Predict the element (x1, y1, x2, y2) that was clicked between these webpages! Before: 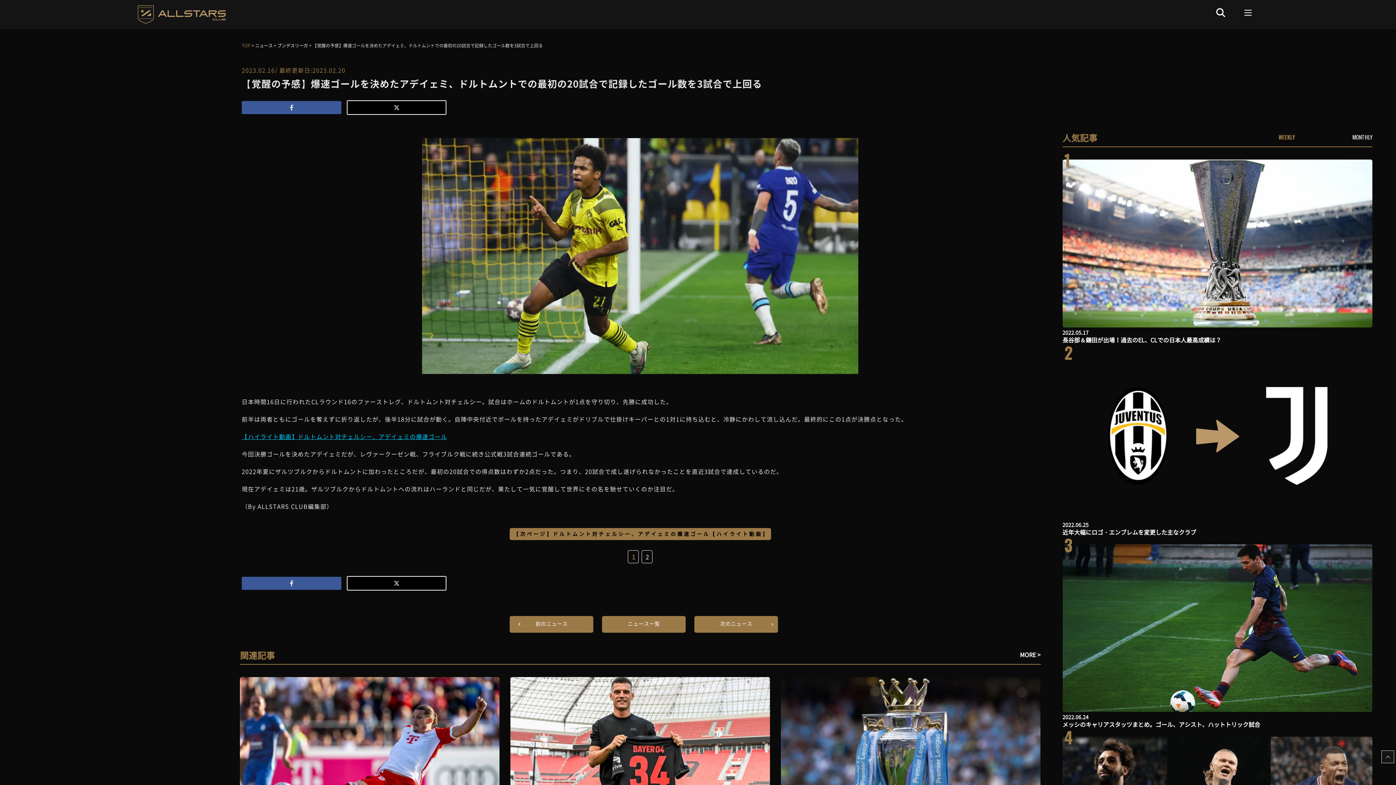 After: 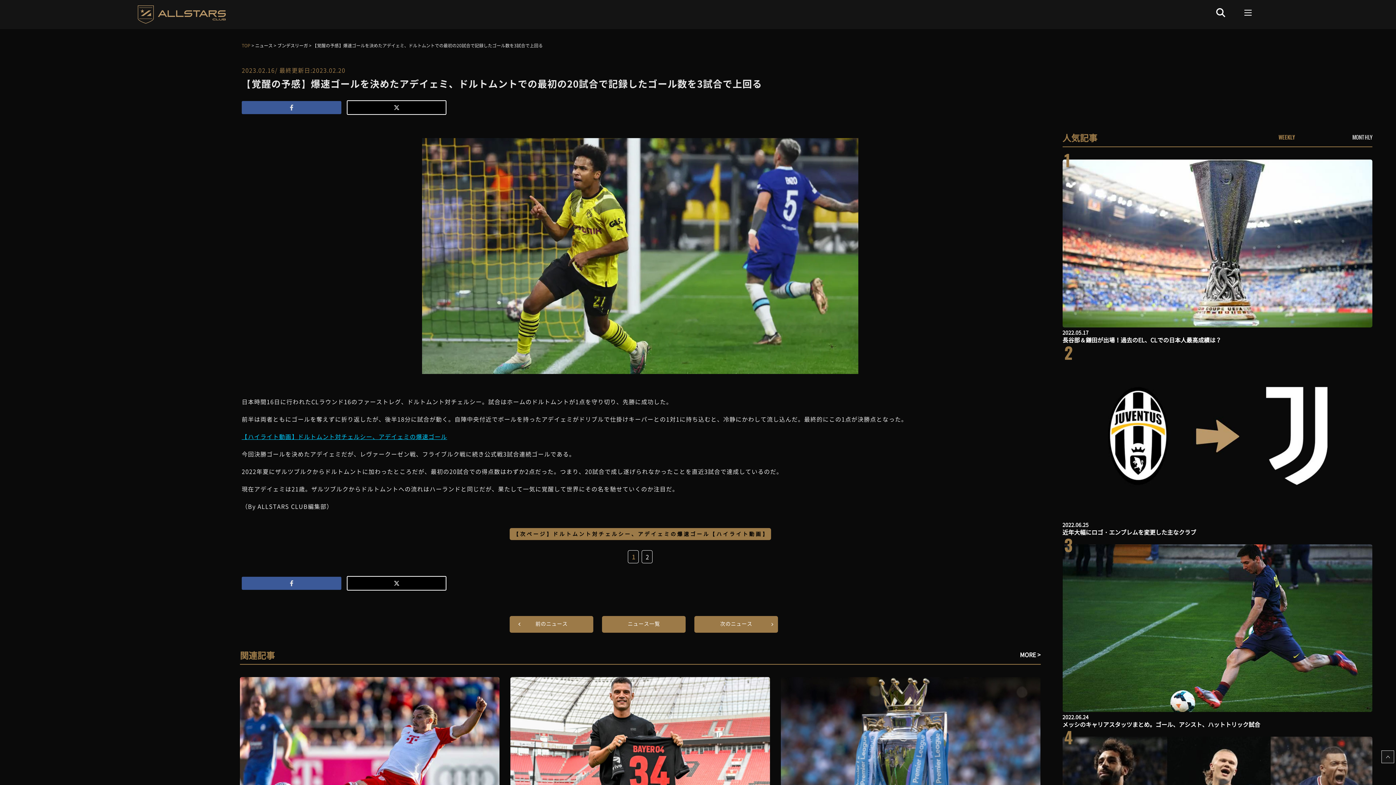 Action: bbox: (1278, 133, 1295, 141) label: WEEKLY